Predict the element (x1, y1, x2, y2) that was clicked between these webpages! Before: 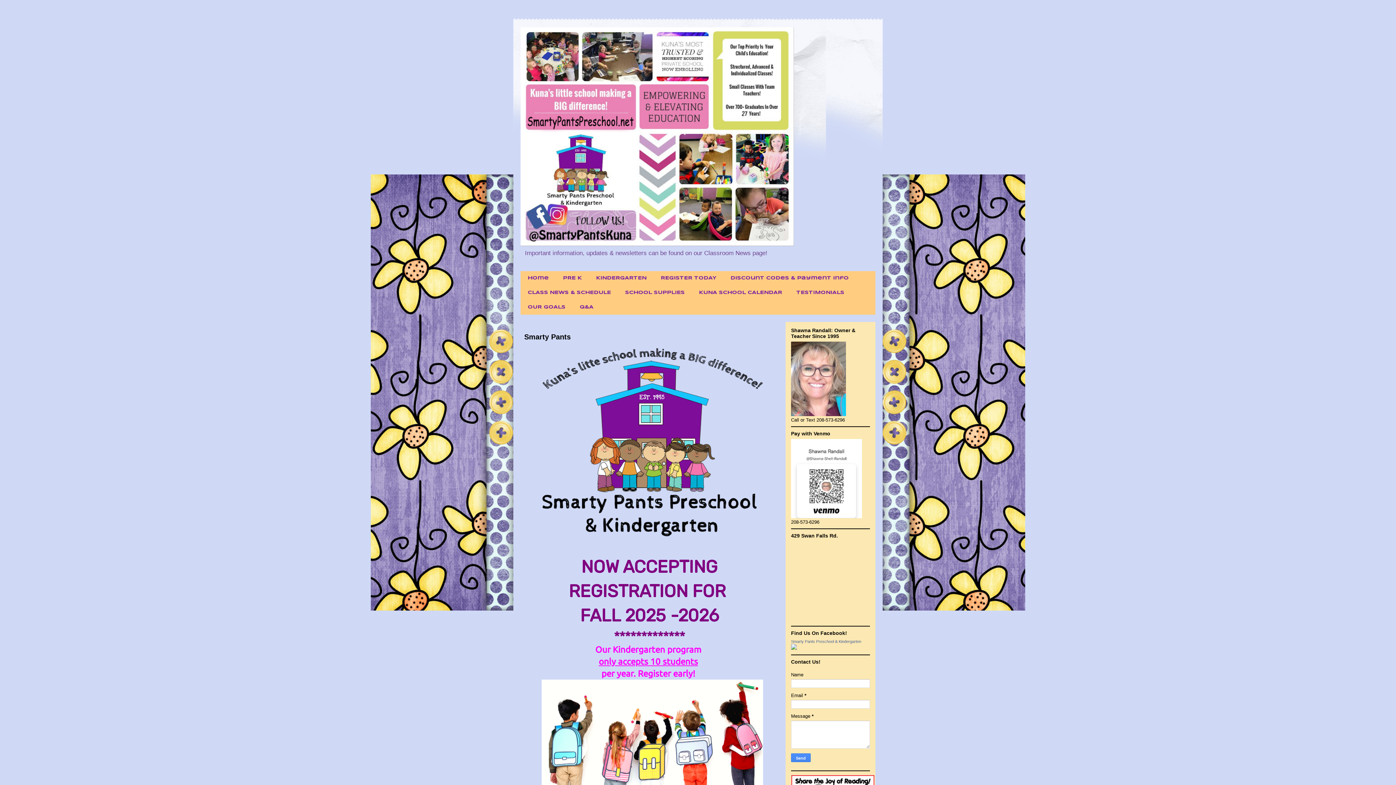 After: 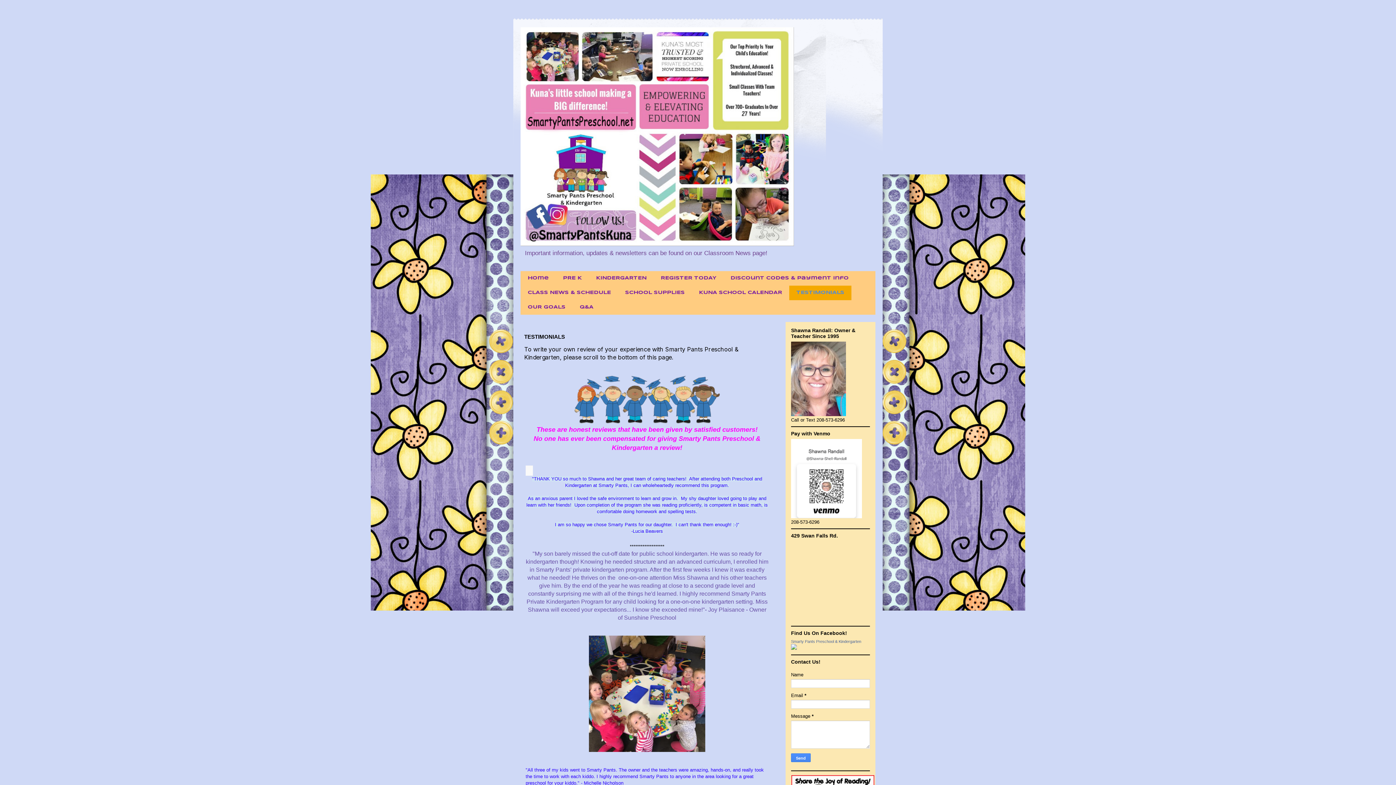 Action: label: TESTIMONIALS bbox: (789, 285, 851, 300)